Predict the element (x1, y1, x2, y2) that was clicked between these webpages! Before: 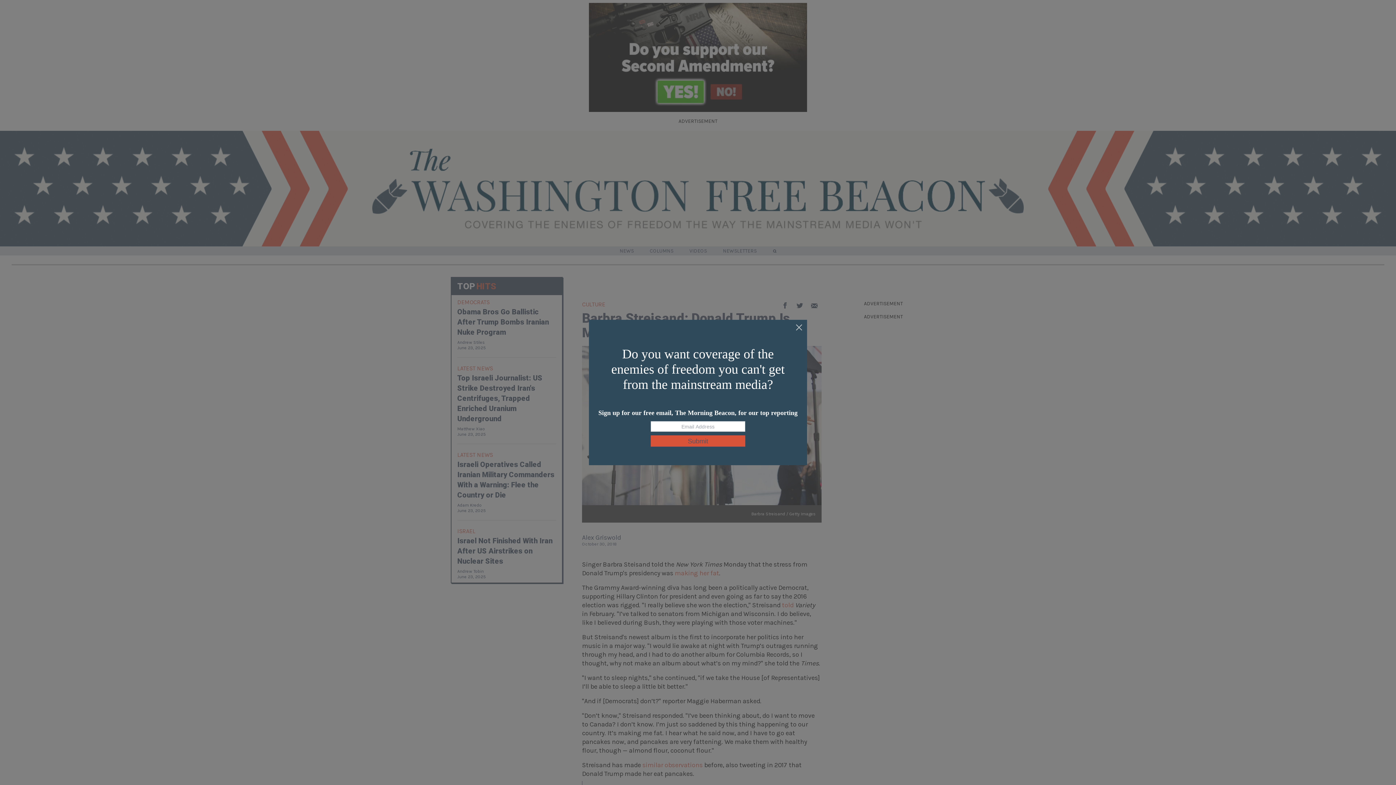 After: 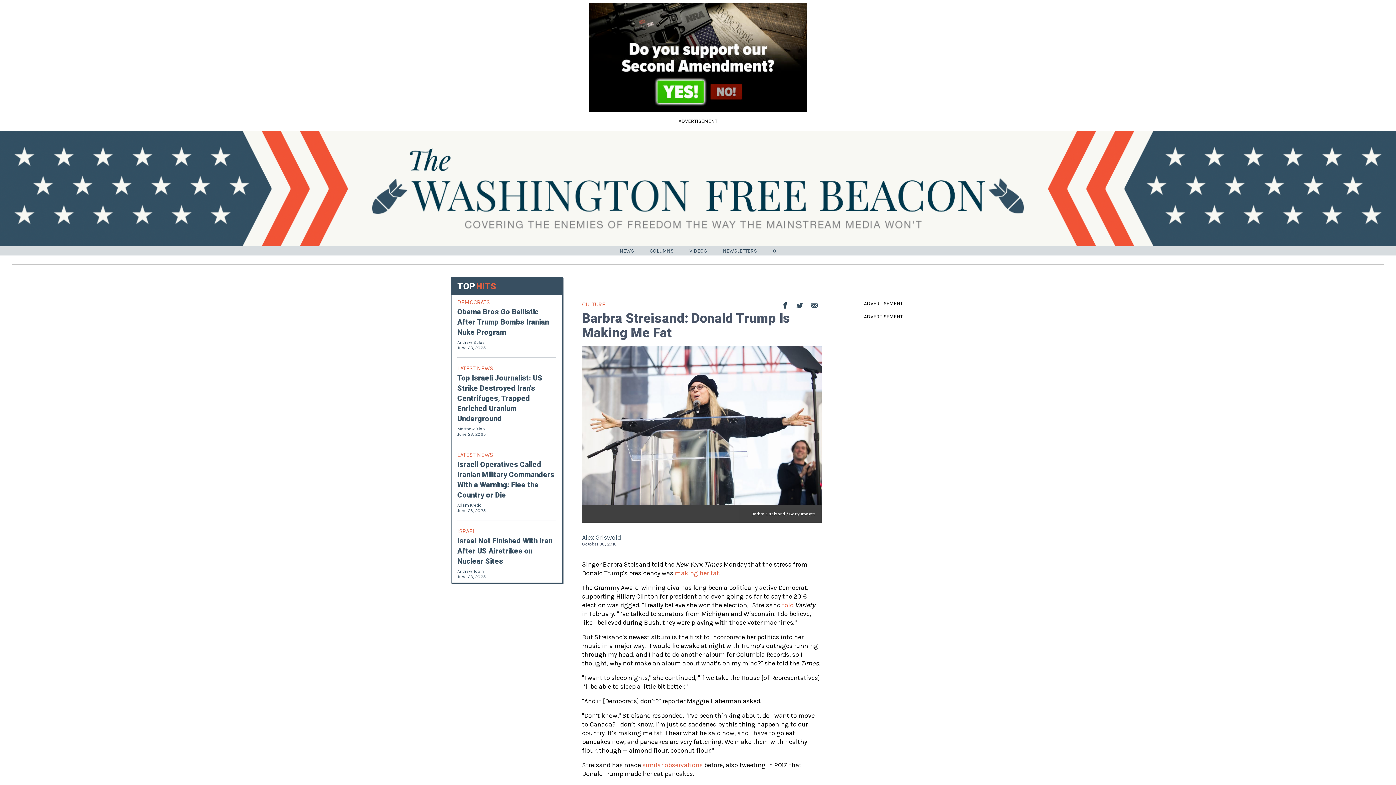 Action: bbox: (795, 324, 803, 332)